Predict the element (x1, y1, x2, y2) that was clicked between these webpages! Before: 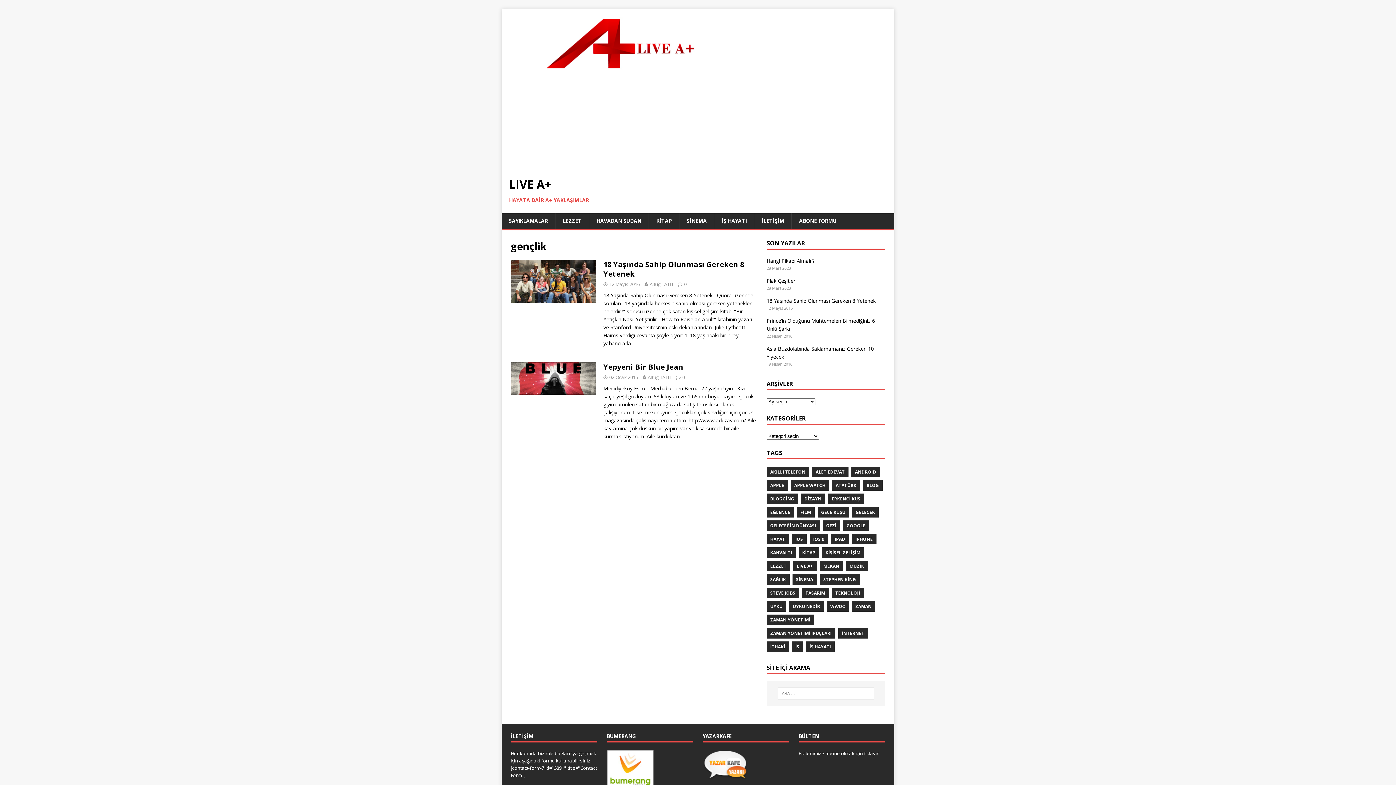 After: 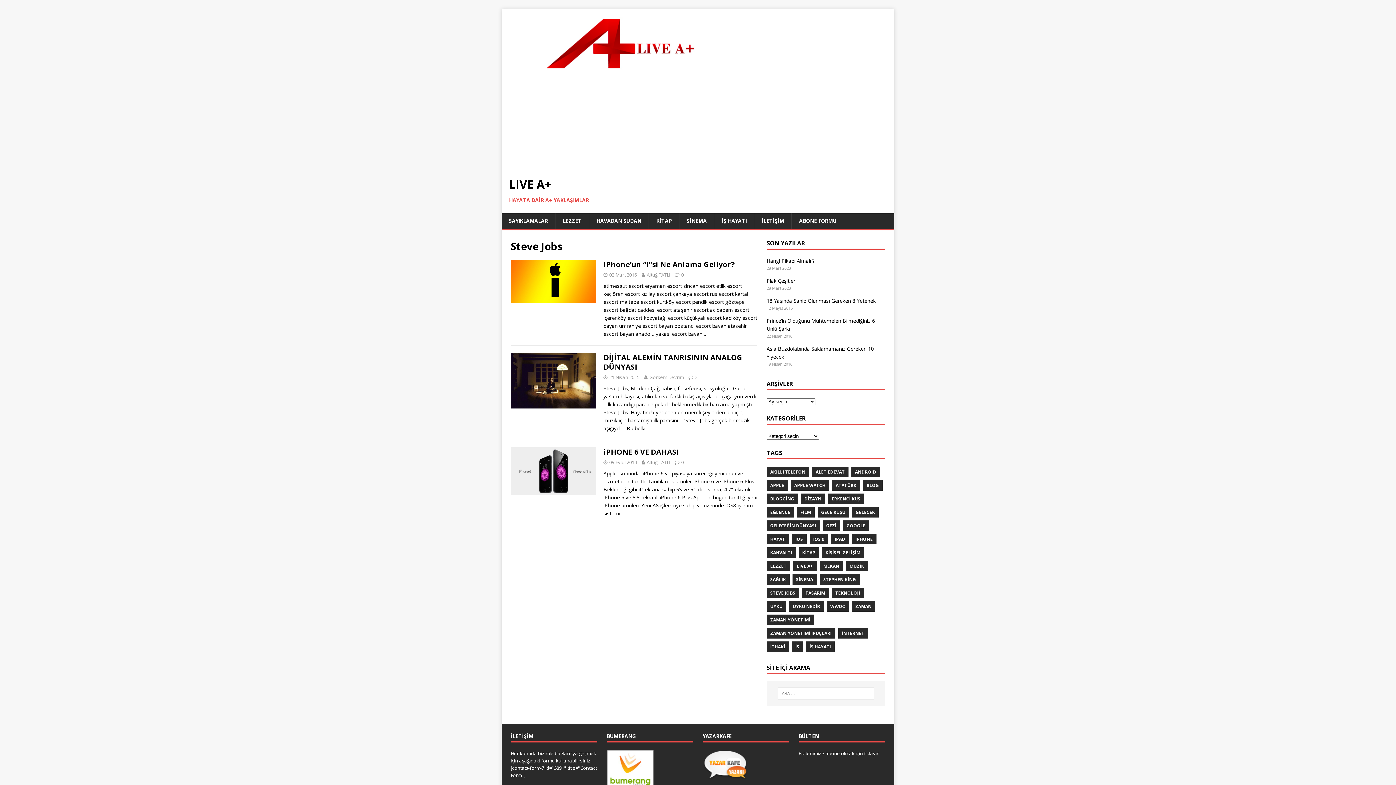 Action: label: STEVE JOBS bbox: (766, 588, 799, 598)